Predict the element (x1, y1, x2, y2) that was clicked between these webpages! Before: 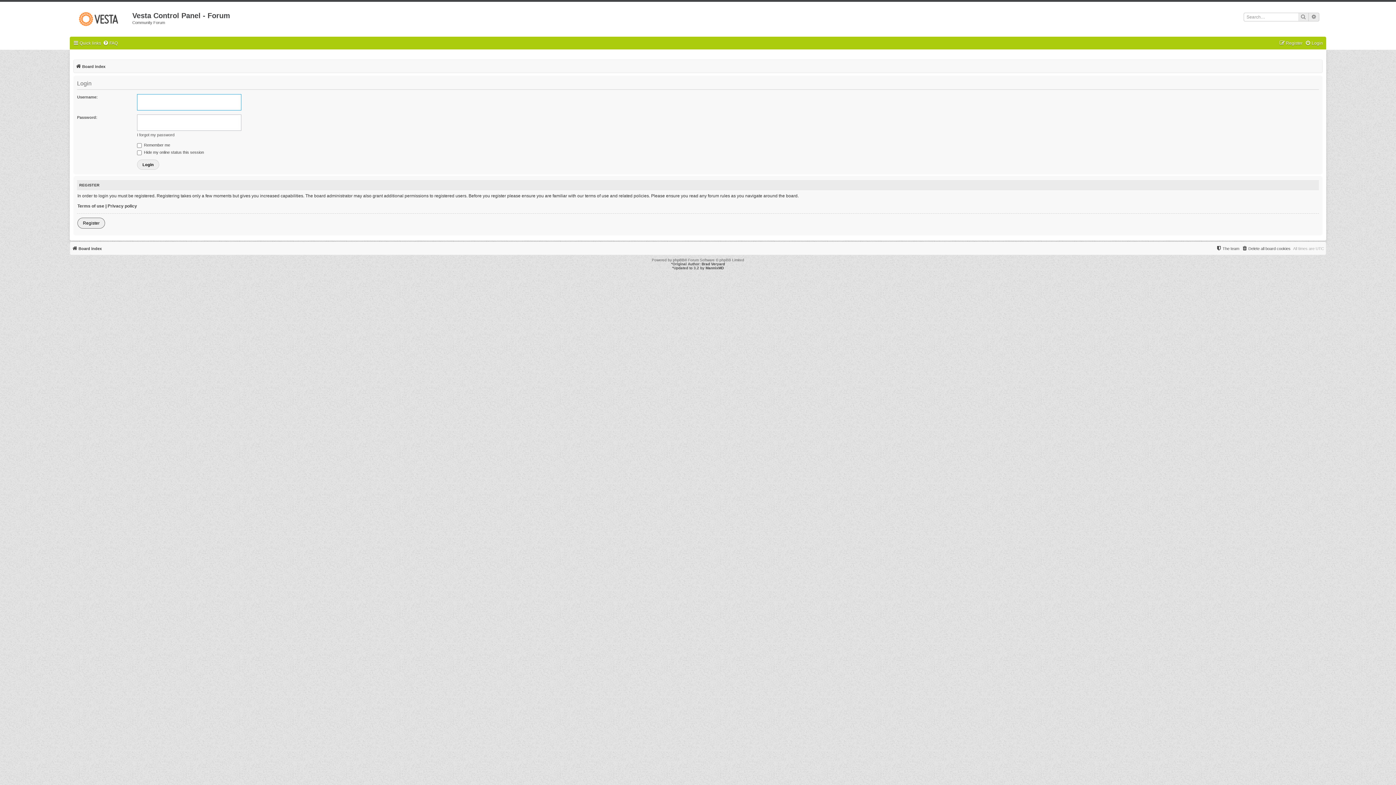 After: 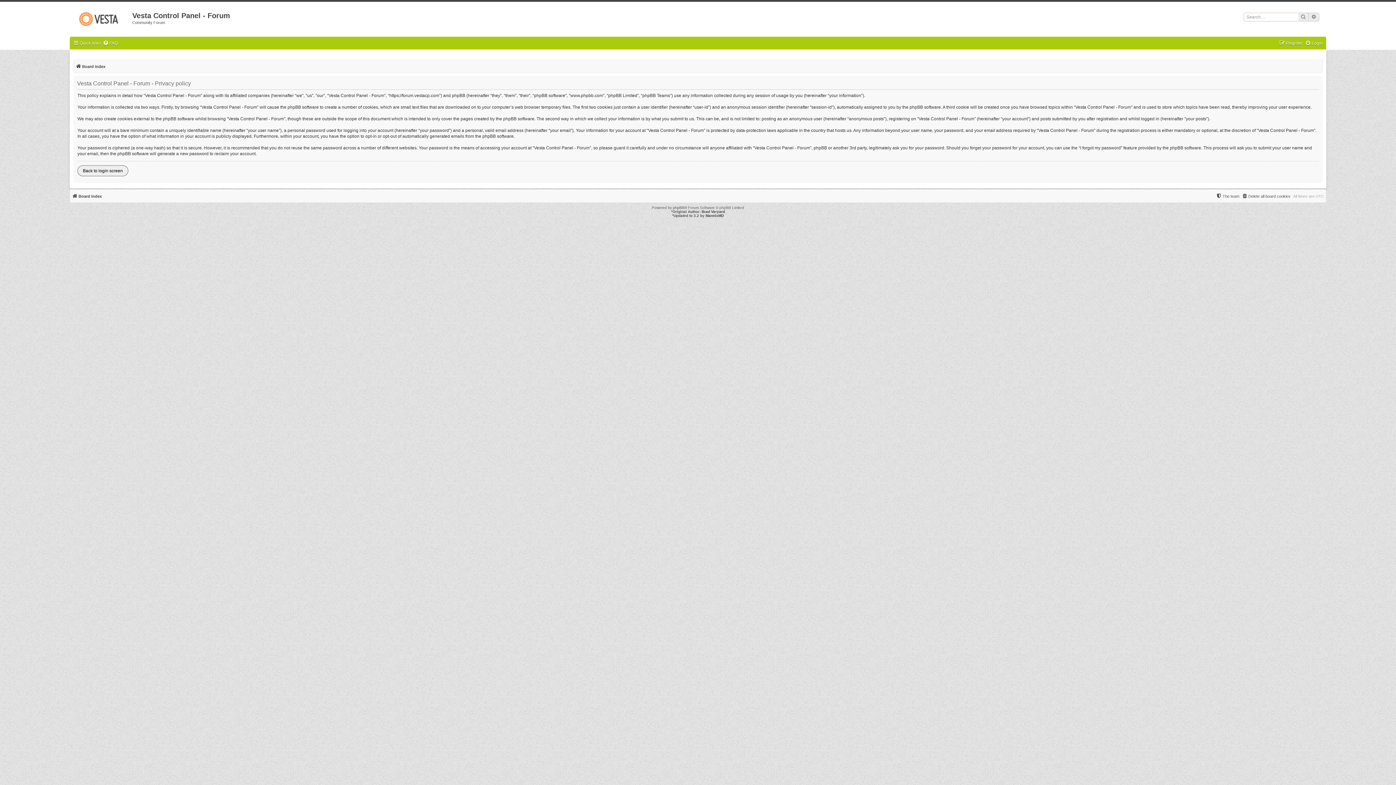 Action: bbox: (107, 203, 137, 208) label: Privacy policy